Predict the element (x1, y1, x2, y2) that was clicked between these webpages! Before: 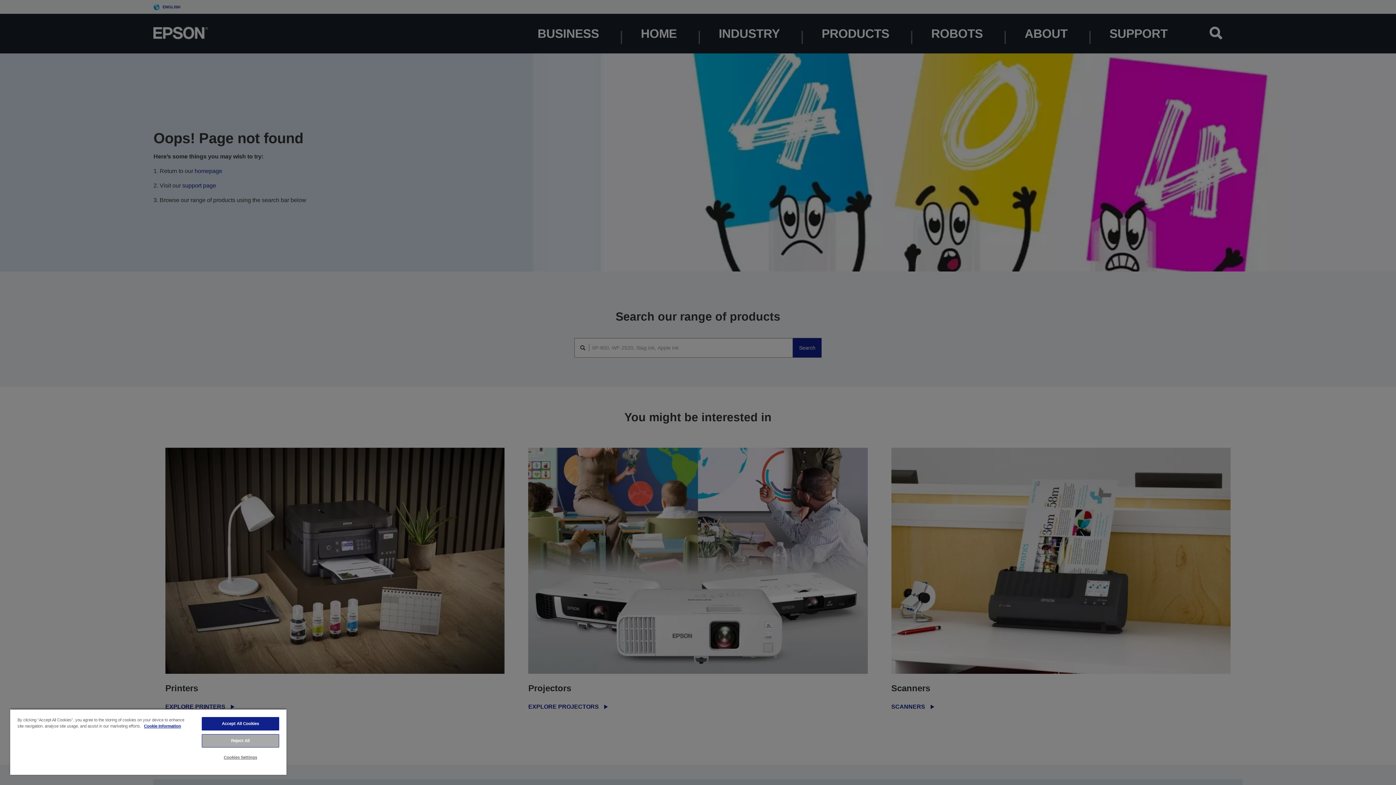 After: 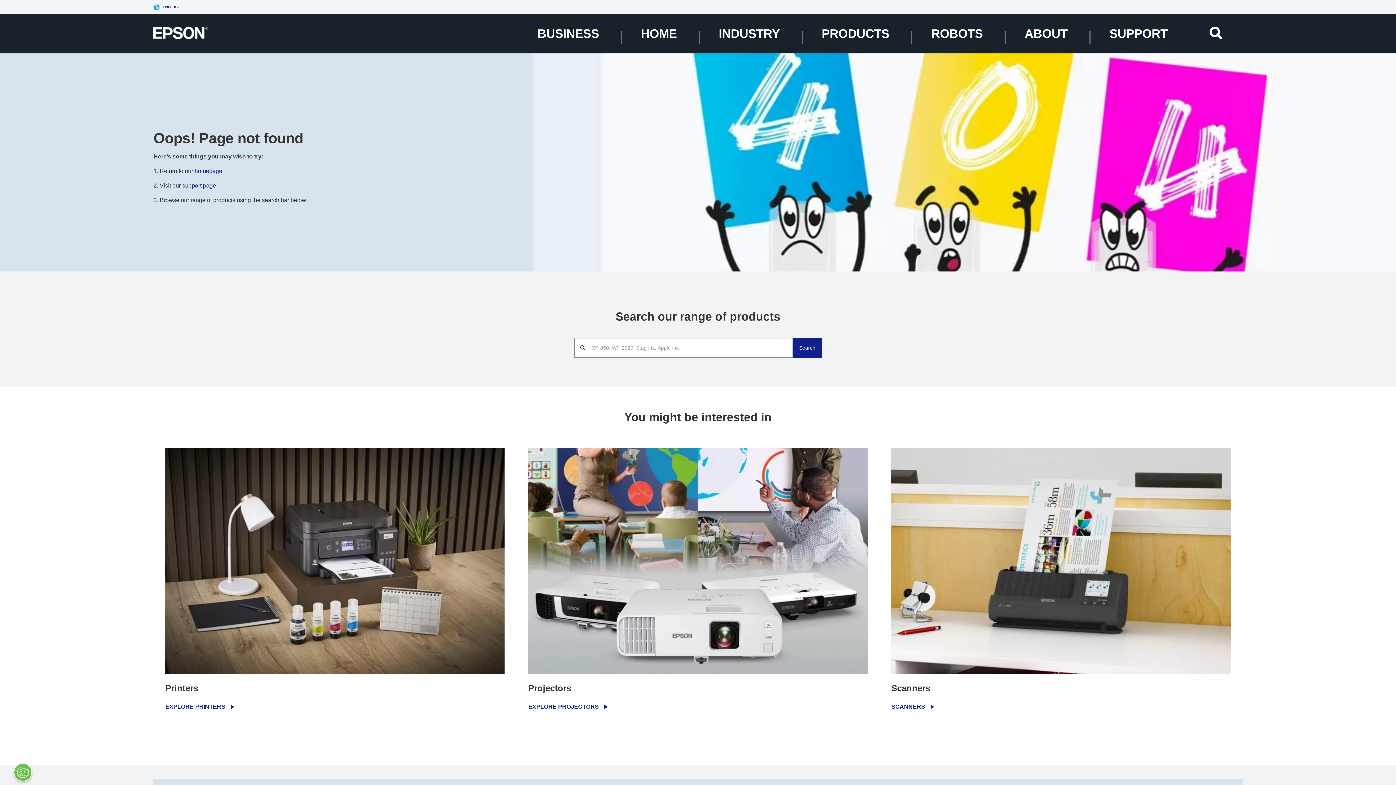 Action: bbox: (201, 734, 279, 748) label: Reject All